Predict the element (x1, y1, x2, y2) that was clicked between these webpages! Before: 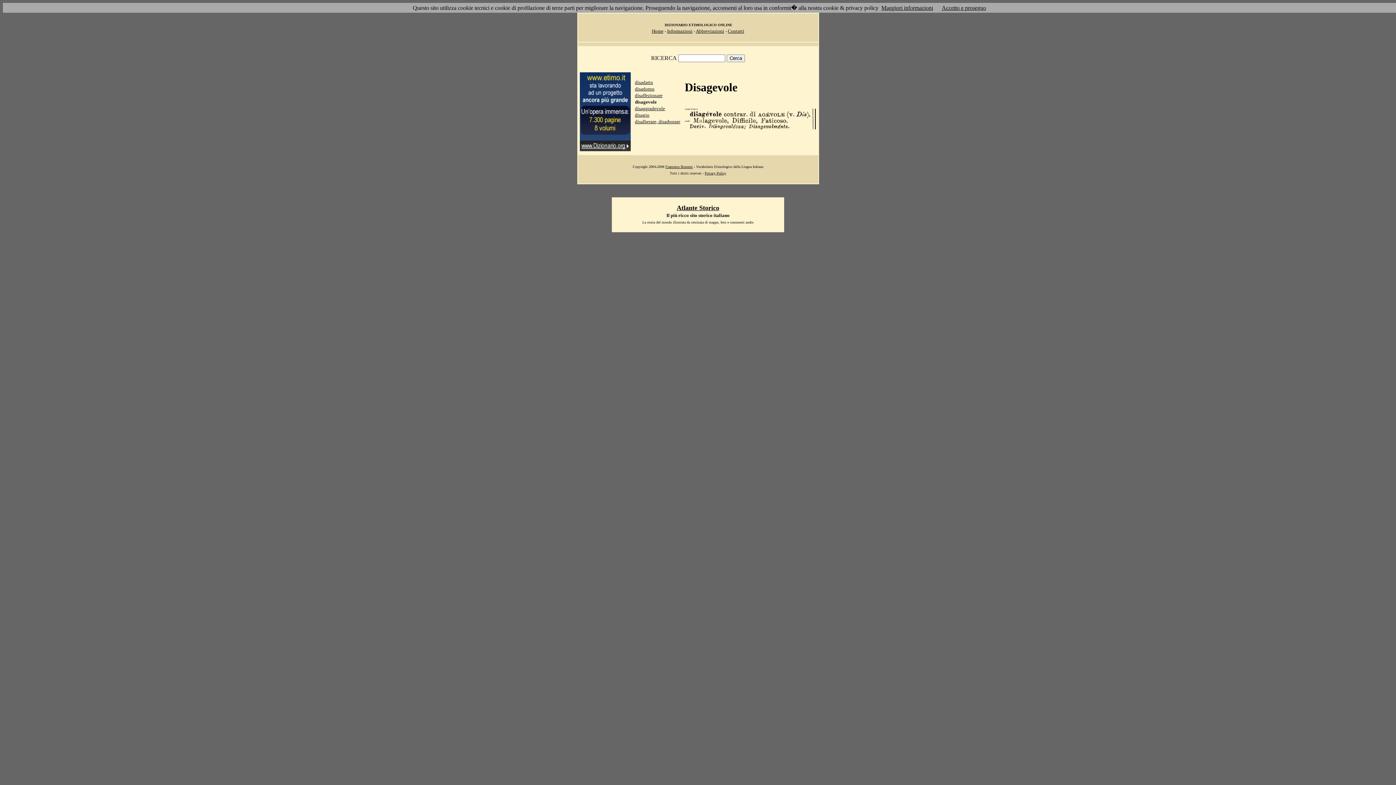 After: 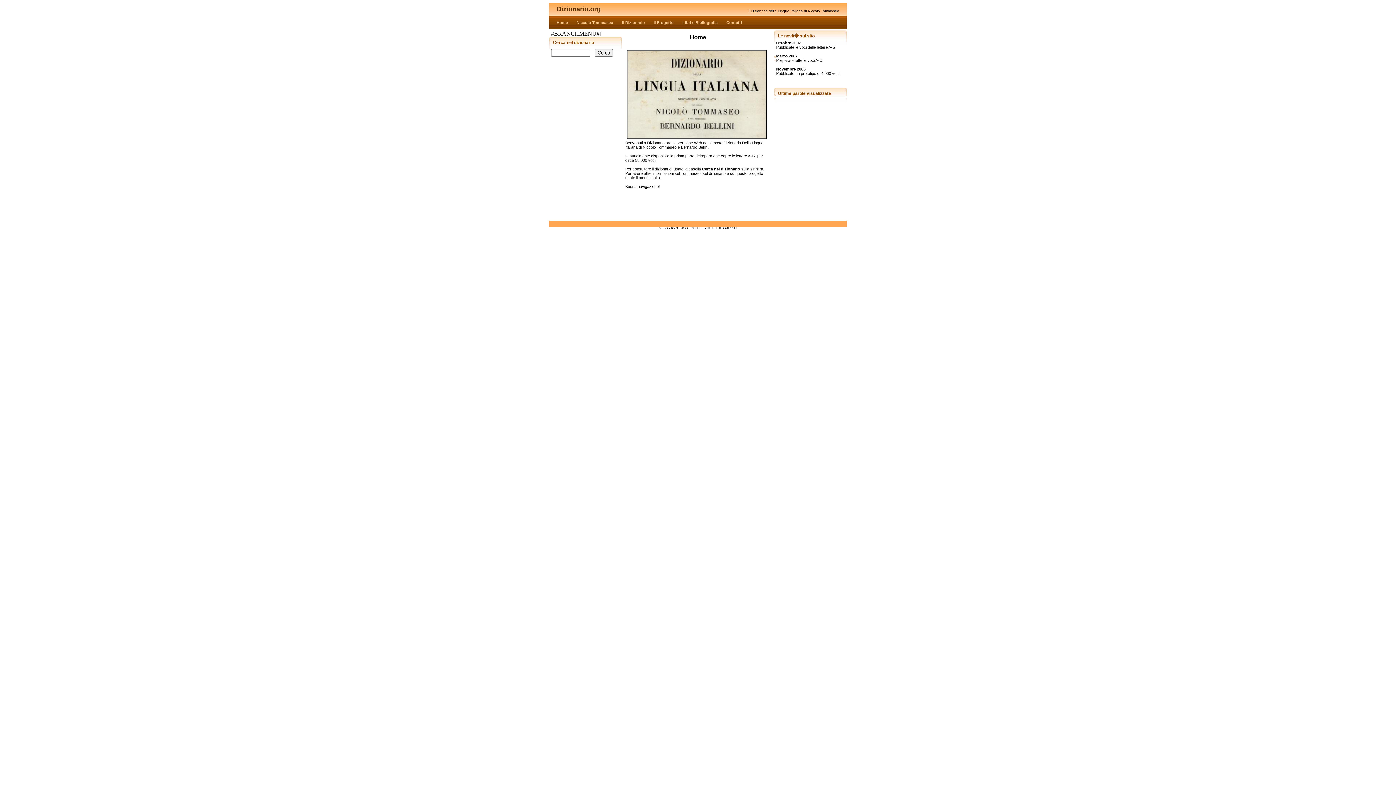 Action: bbox: (579, 146, 630, 152)